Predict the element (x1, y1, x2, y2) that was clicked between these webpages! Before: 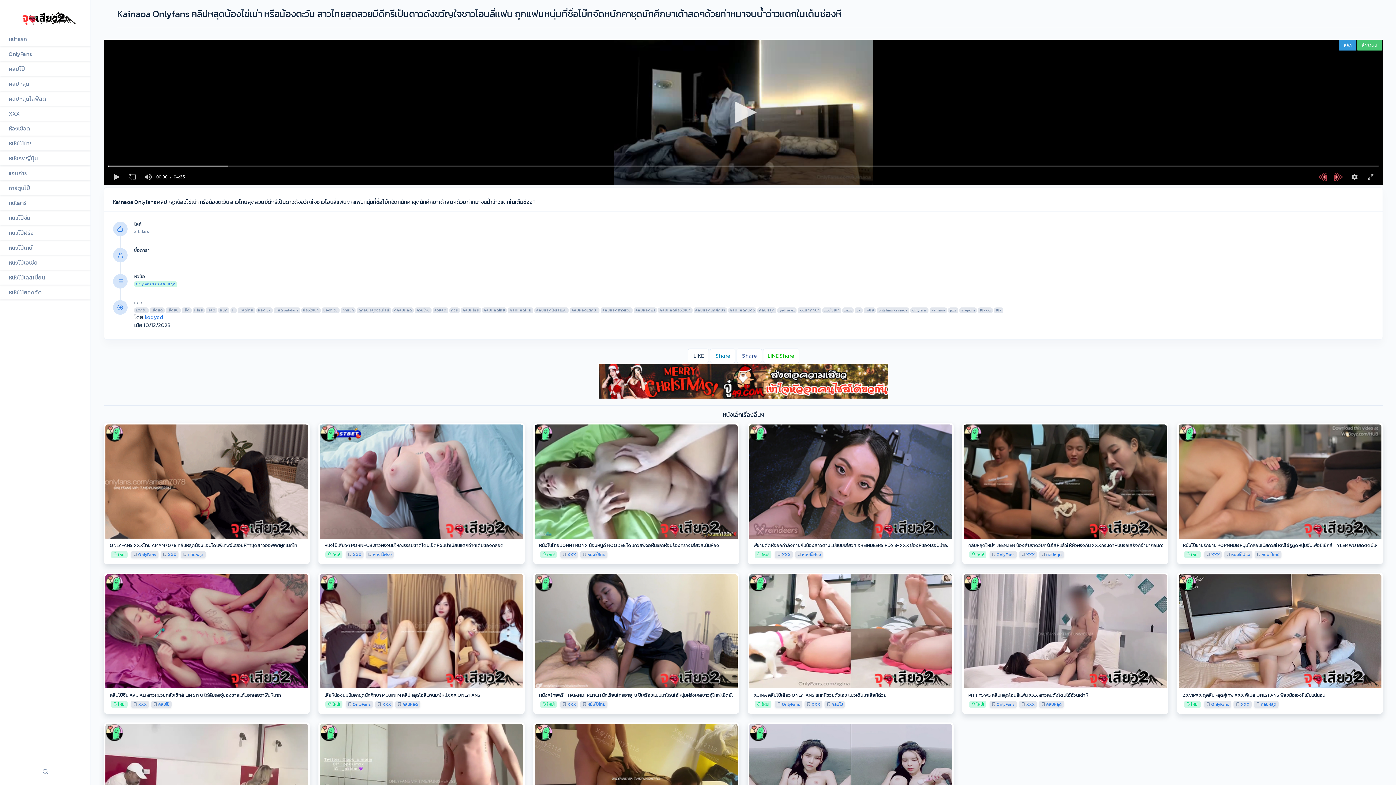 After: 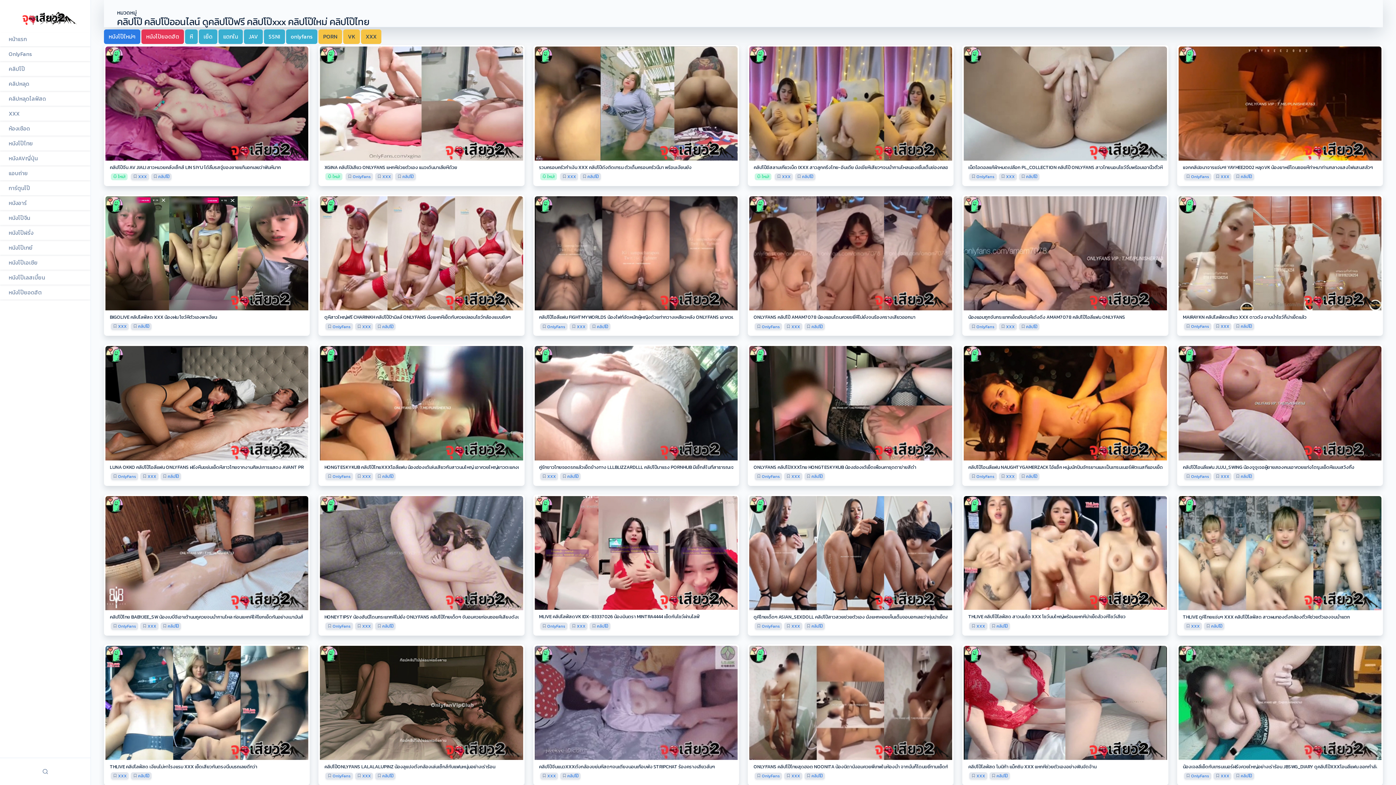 Action: label: คลิปโป๊ bbox: (831, 701, 843, 707)